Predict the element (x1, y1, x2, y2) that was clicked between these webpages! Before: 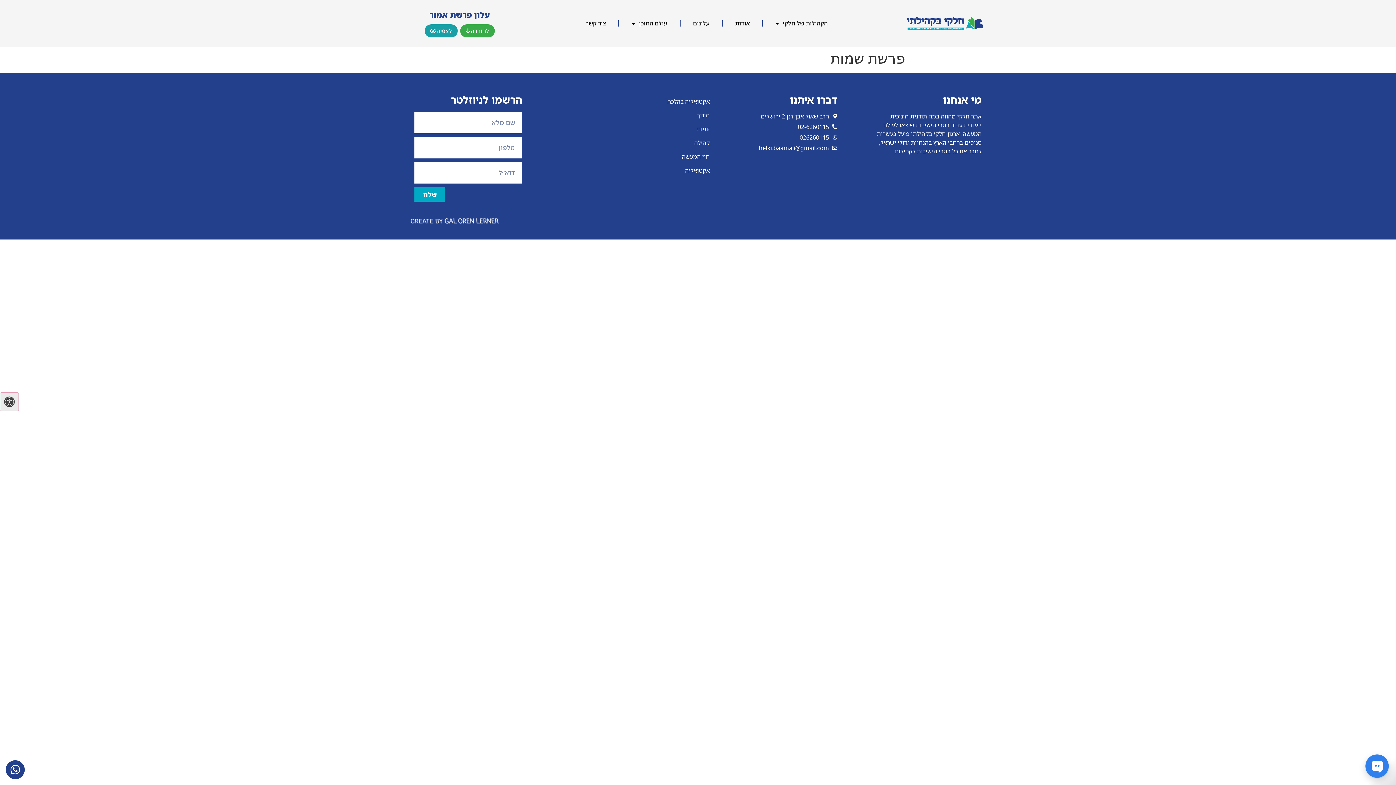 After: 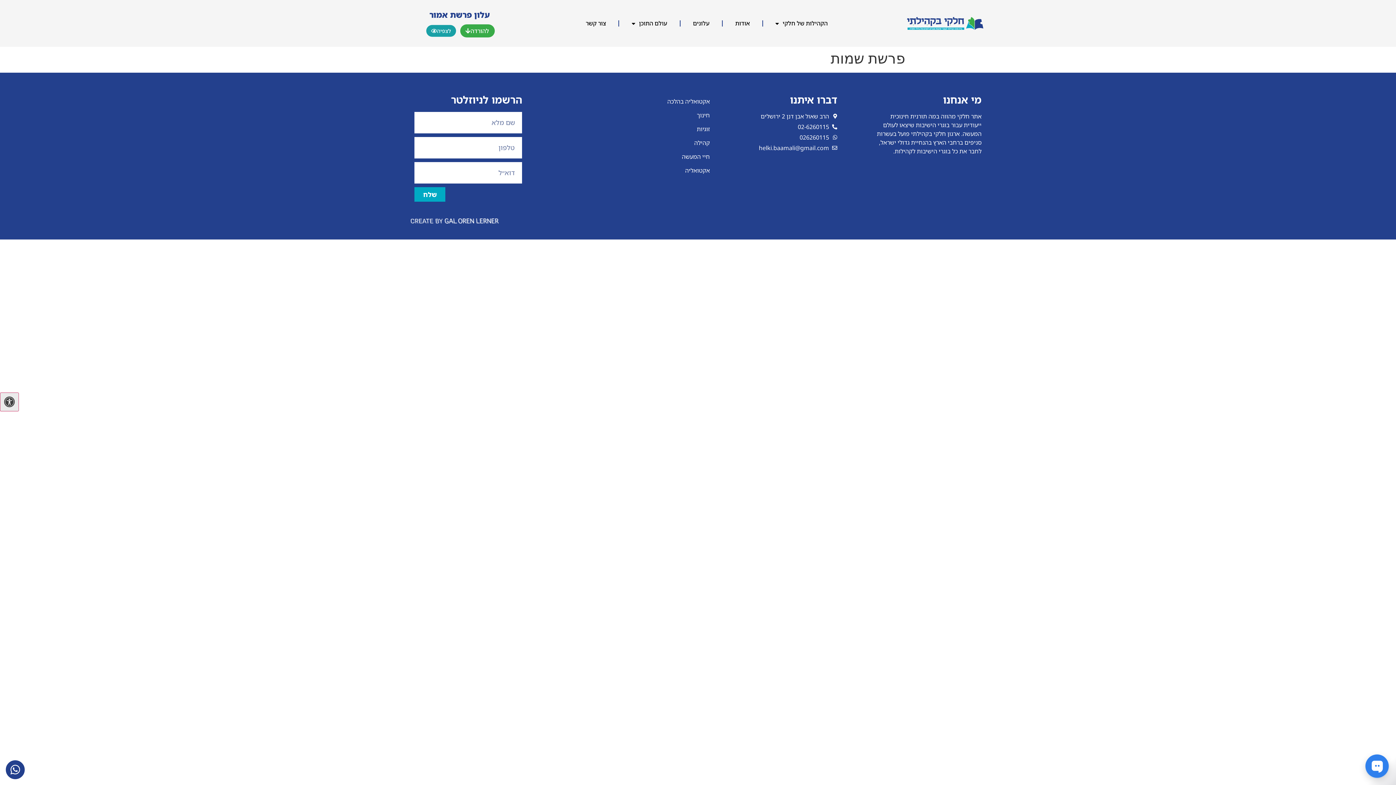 Action: bbox: (424, 24, 457, 37) label: לצפיה